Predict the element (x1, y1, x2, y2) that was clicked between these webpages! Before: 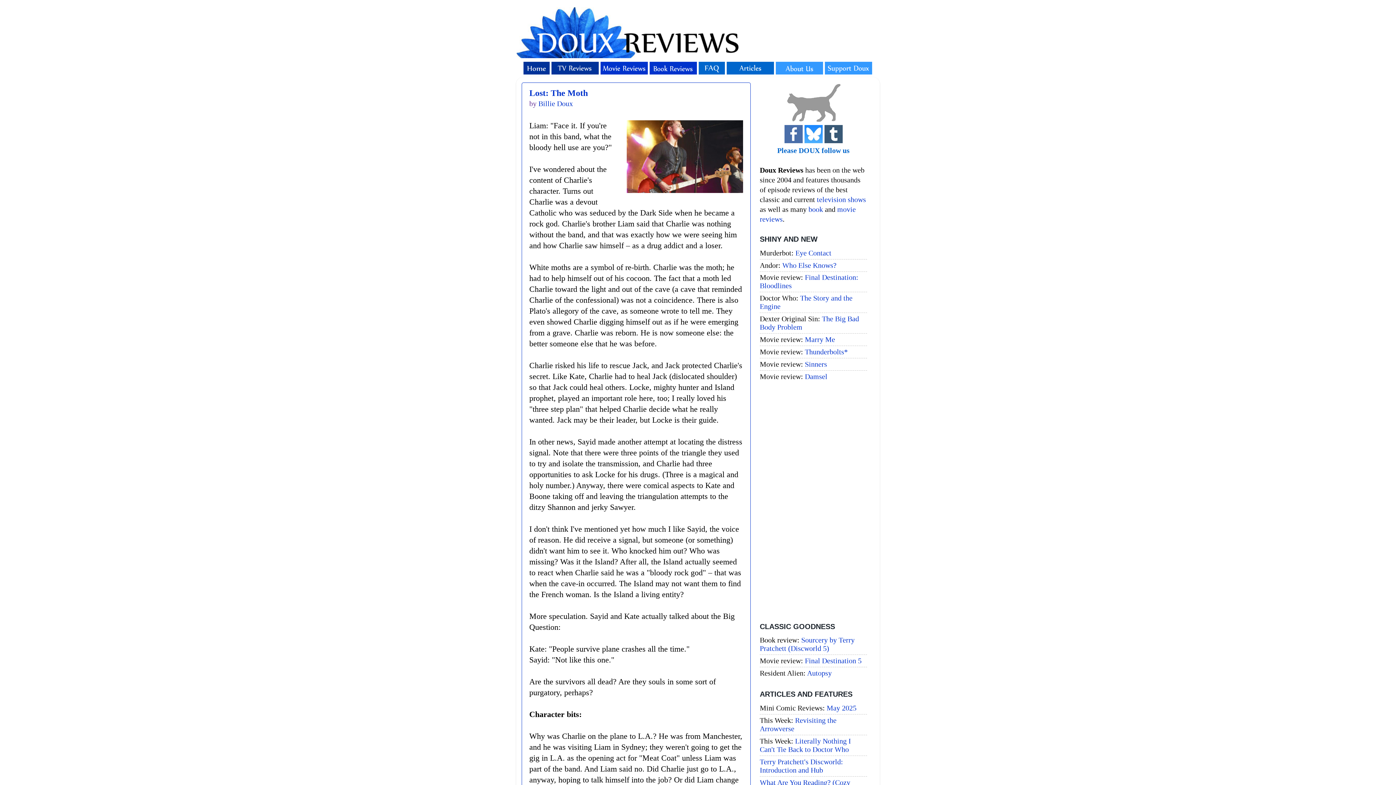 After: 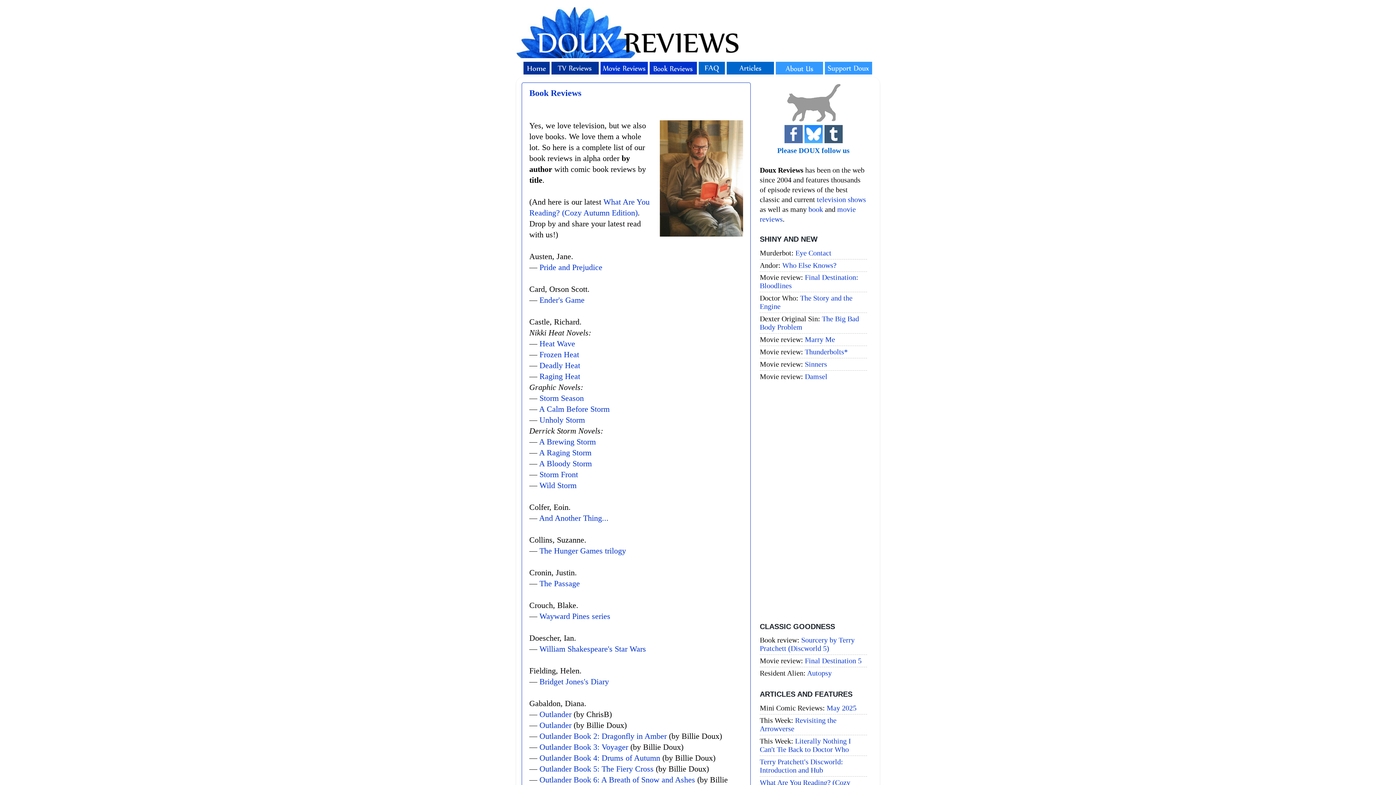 Action: bbox: (649, 67, 697, 75)